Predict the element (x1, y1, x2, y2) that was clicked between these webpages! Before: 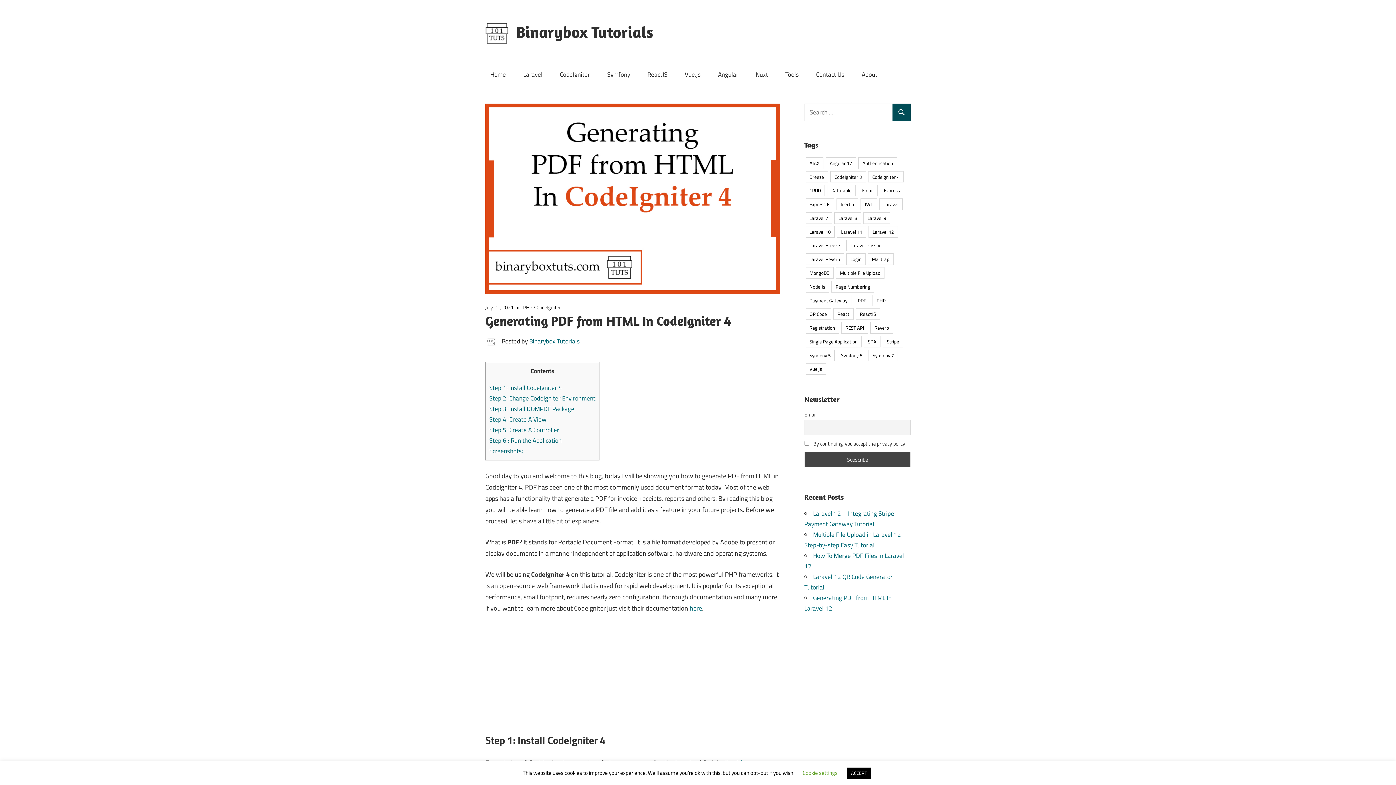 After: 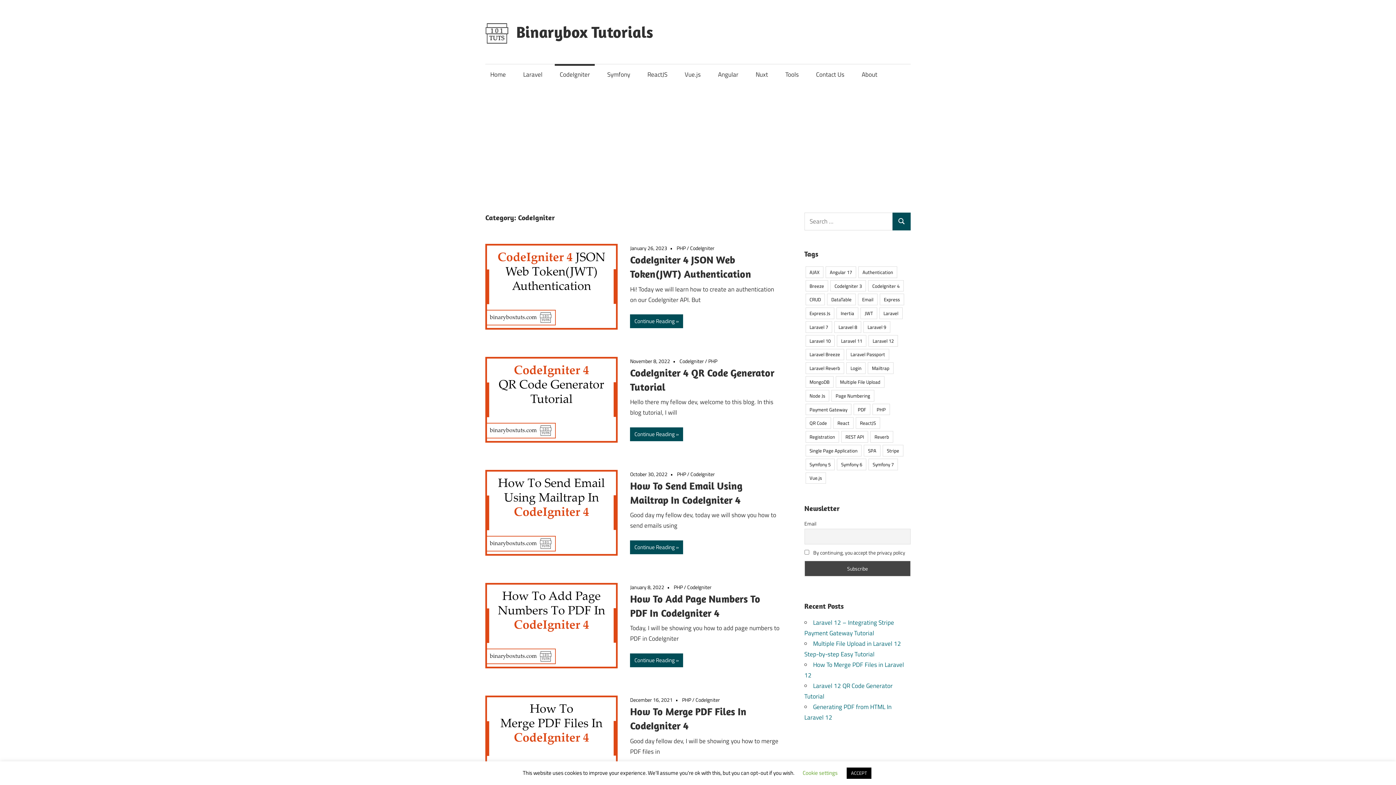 Action: label: CodeIgniter bbox: (554, 64, 595, 85)